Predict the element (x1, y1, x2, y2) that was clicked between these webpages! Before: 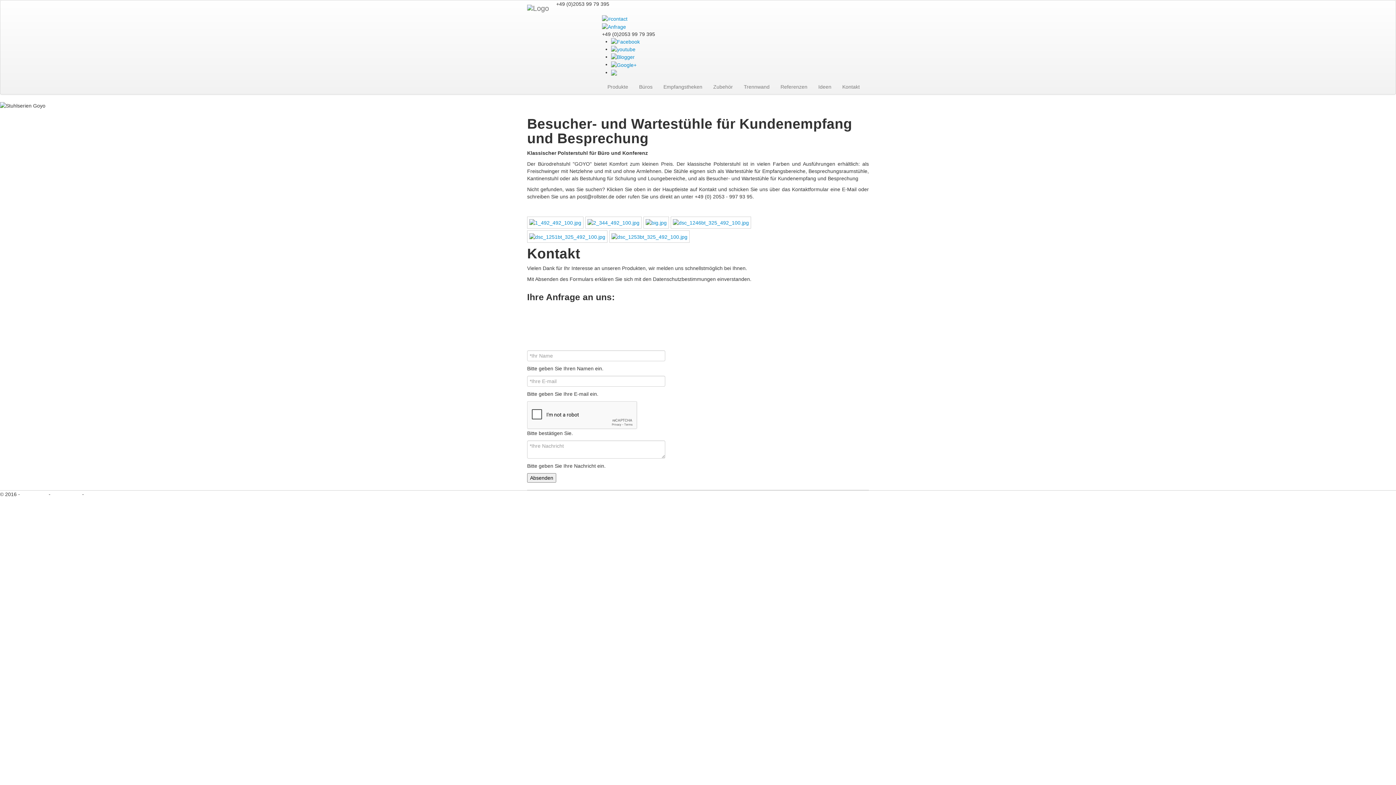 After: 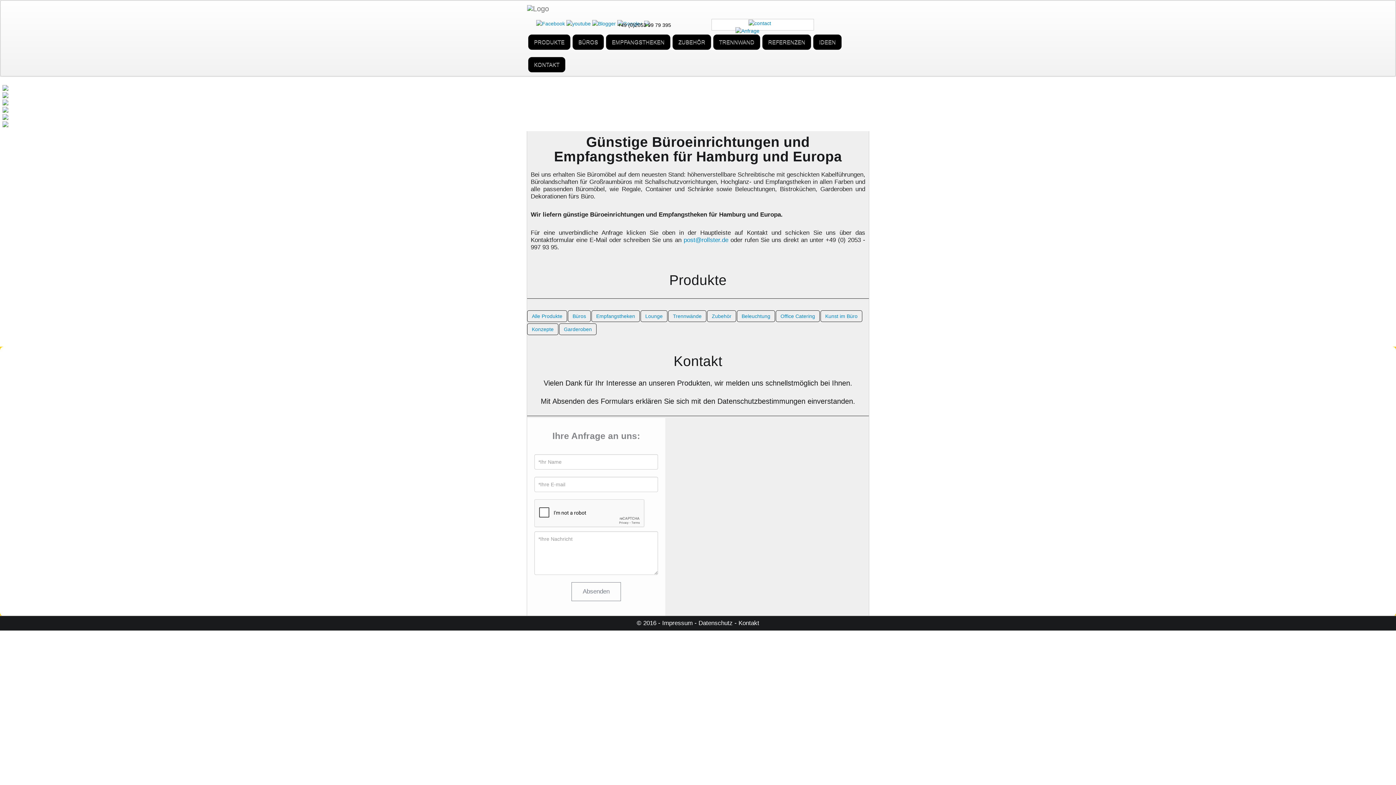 Action: bbox: (602, 23, 626, 29)